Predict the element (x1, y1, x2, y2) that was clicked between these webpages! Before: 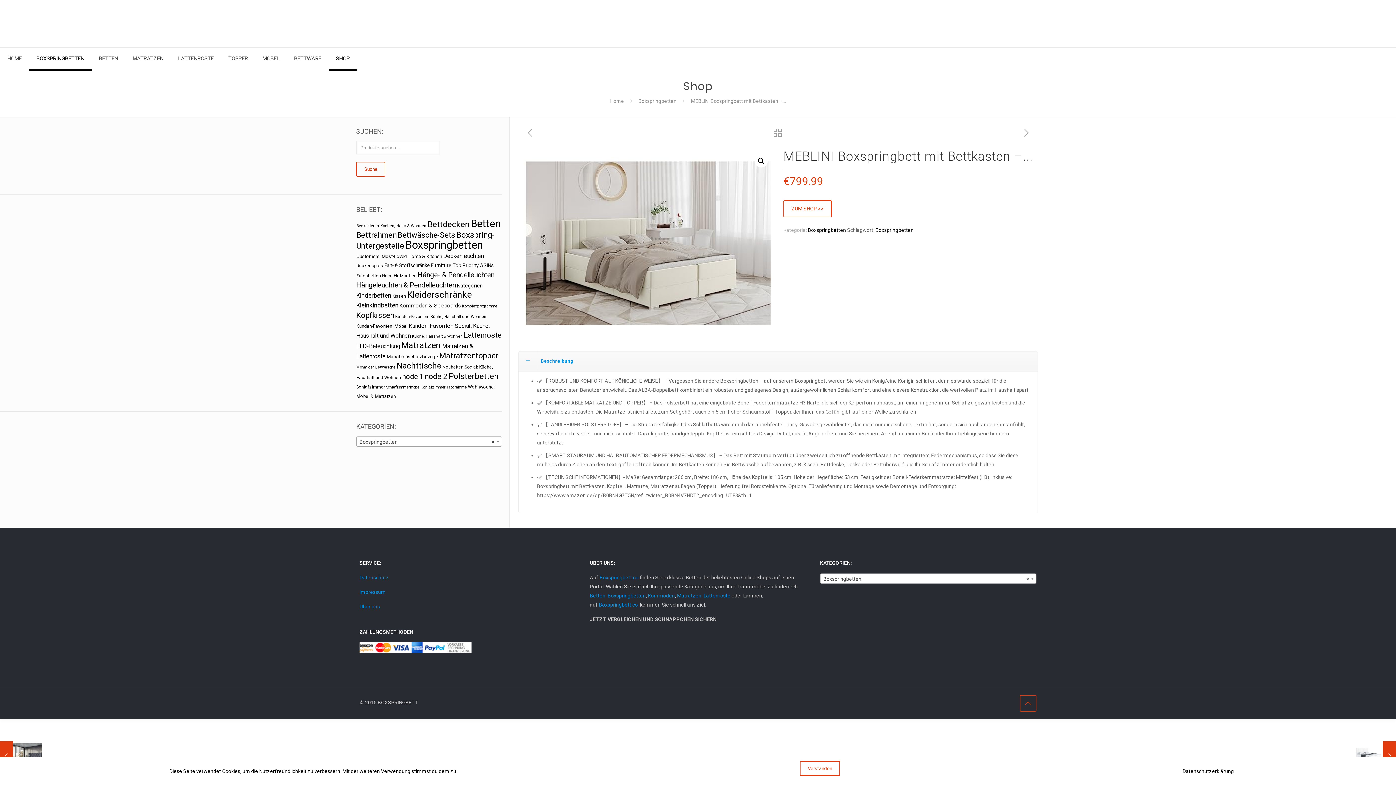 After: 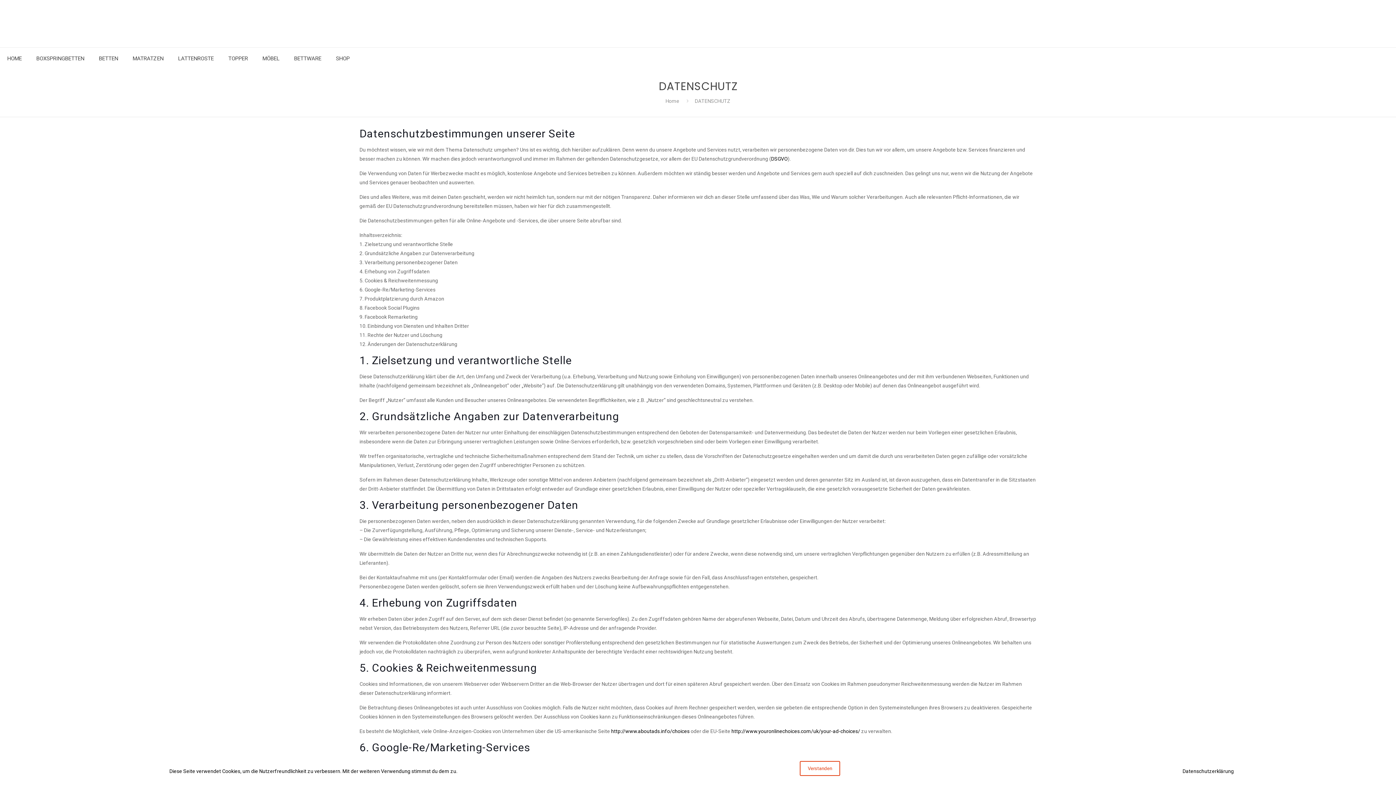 Action: label: Datenschutz bbox: (359, 574, 389, 580)